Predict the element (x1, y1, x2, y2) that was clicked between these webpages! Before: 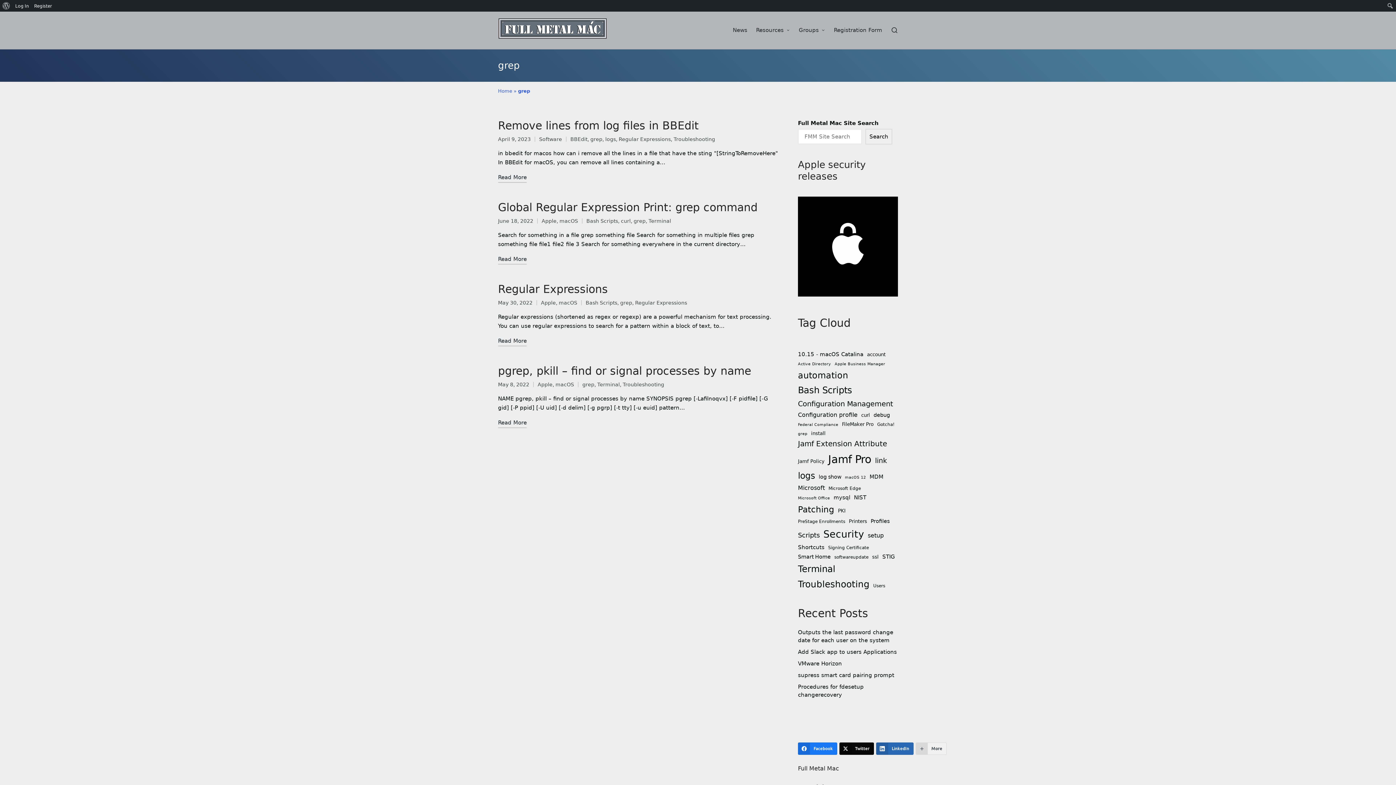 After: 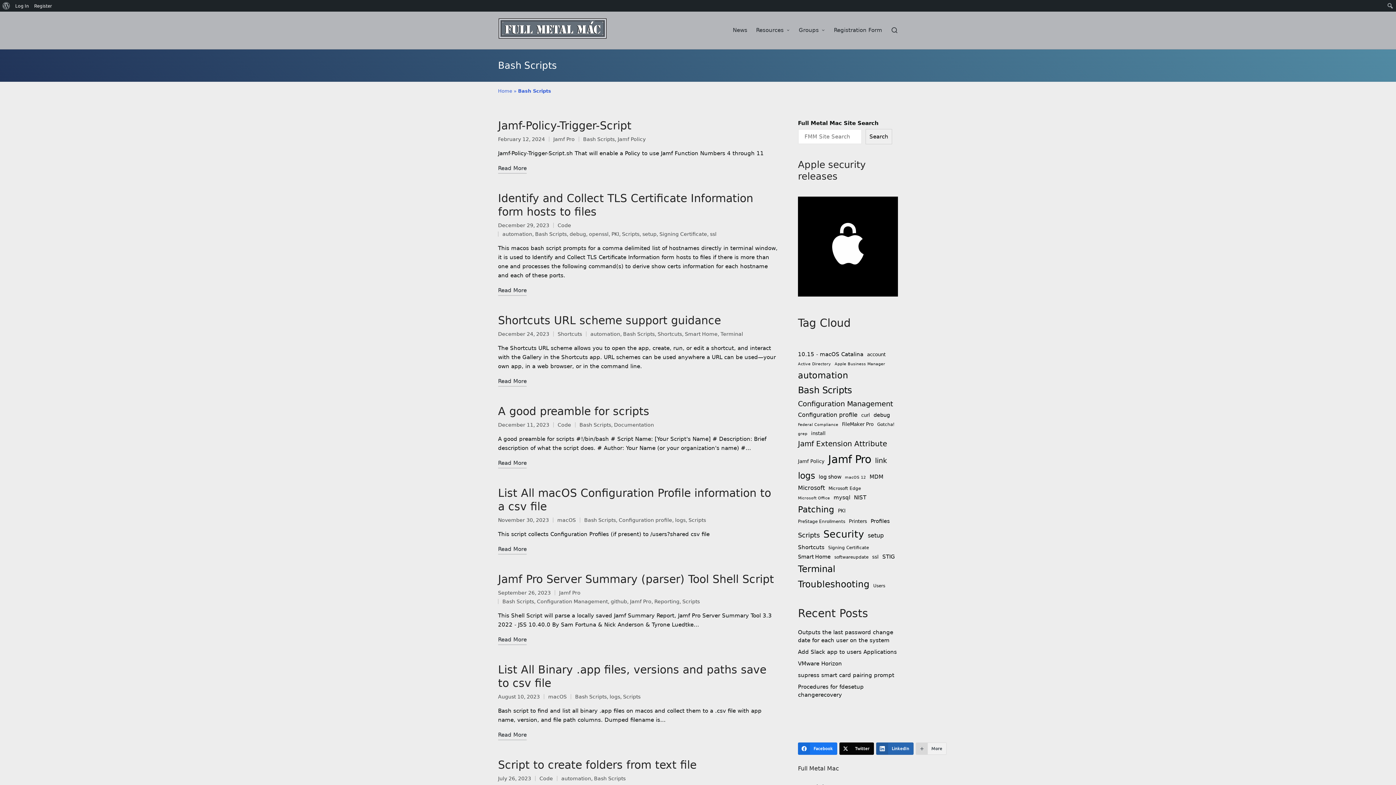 Action: label: Bash Scripts bbox: (585, 300, 617, 305)